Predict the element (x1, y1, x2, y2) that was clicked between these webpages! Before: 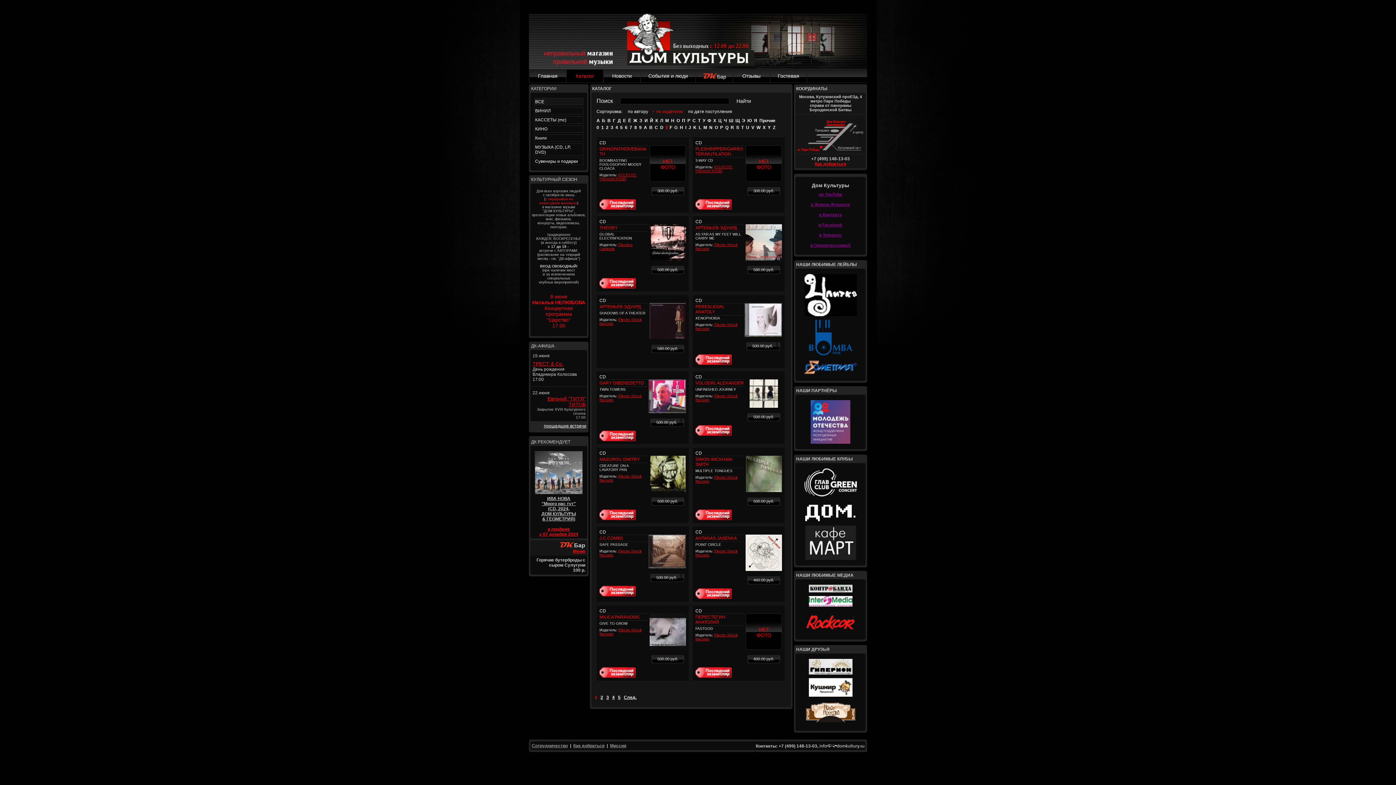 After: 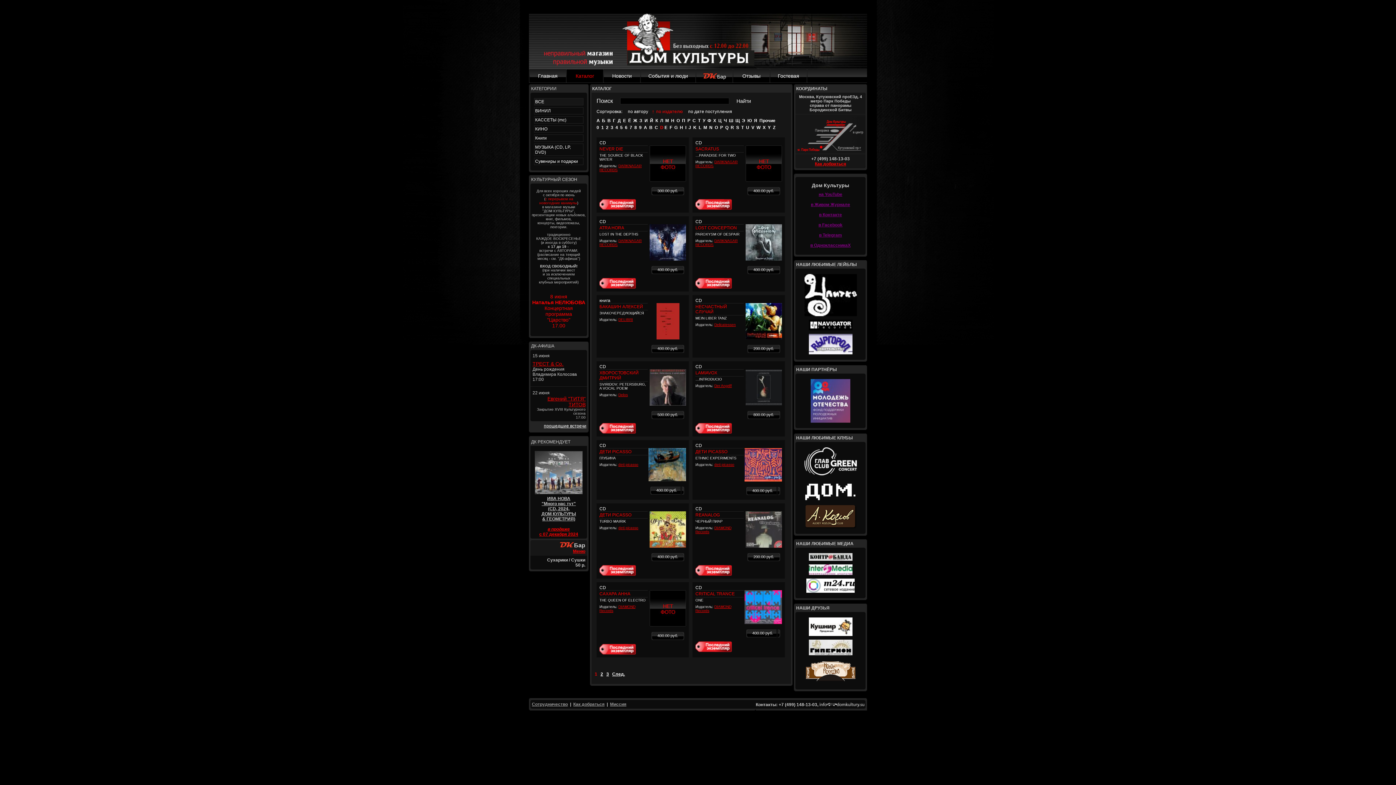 Action: label: D bbox: (660, 125, 663, 130)